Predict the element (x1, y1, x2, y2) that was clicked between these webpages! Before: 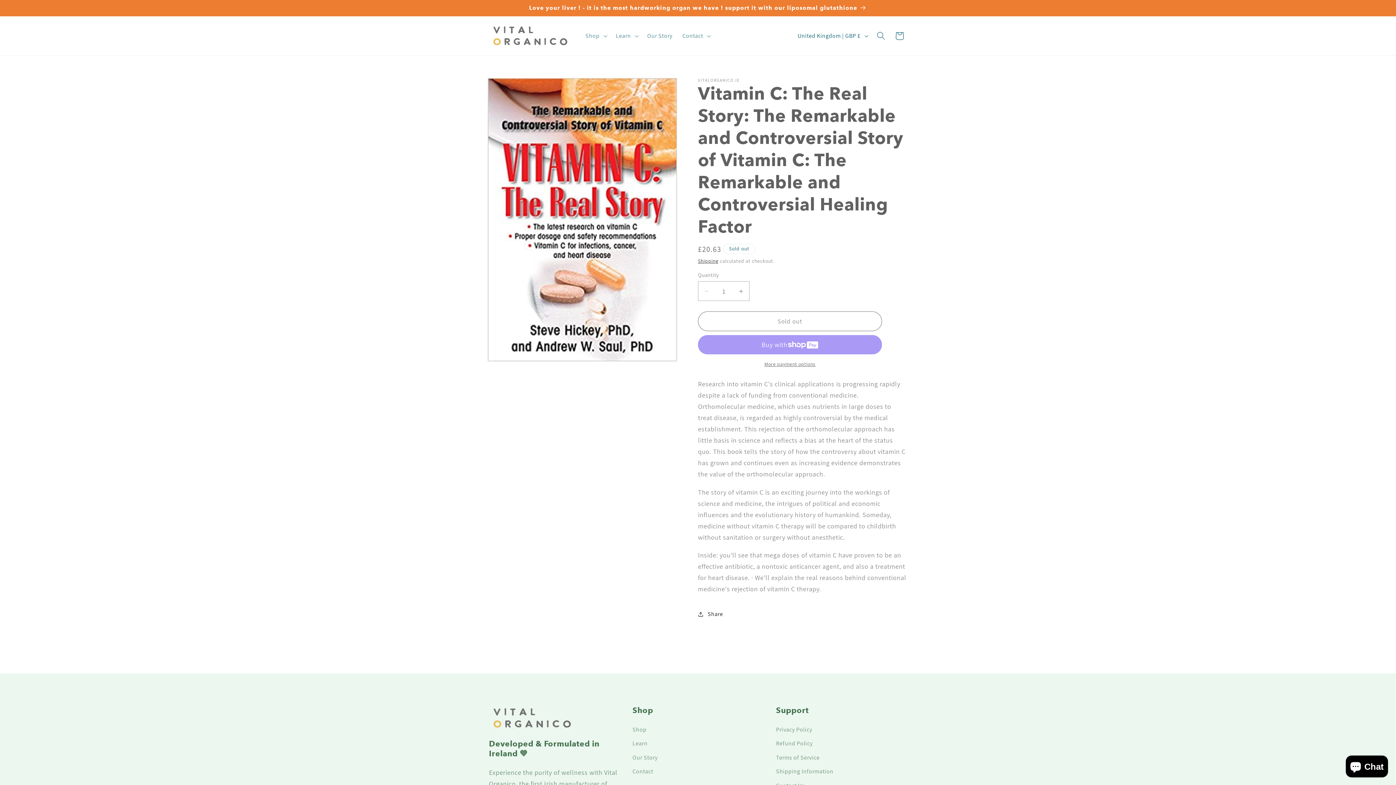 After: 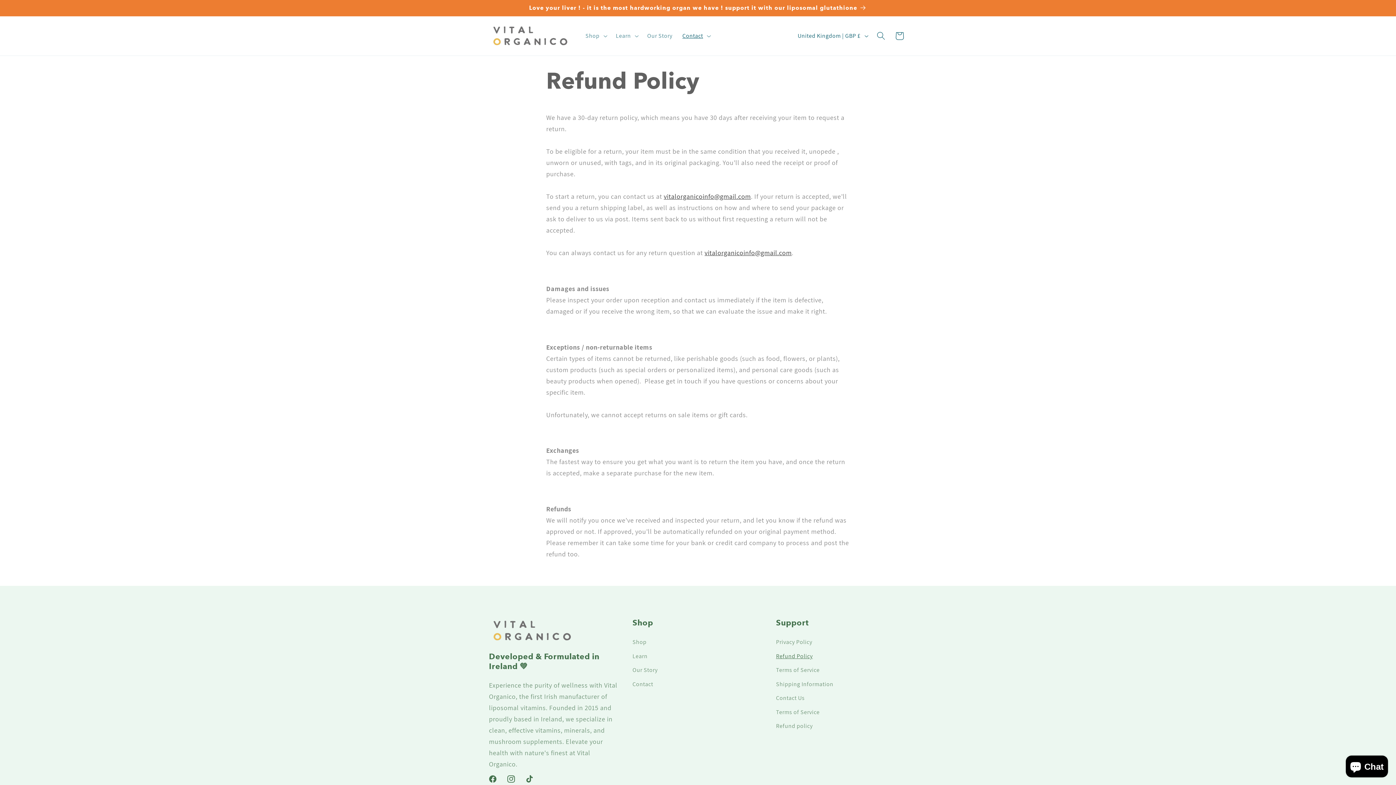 Action: label: Refund Policy bbox: (776, 736, 812, 750)